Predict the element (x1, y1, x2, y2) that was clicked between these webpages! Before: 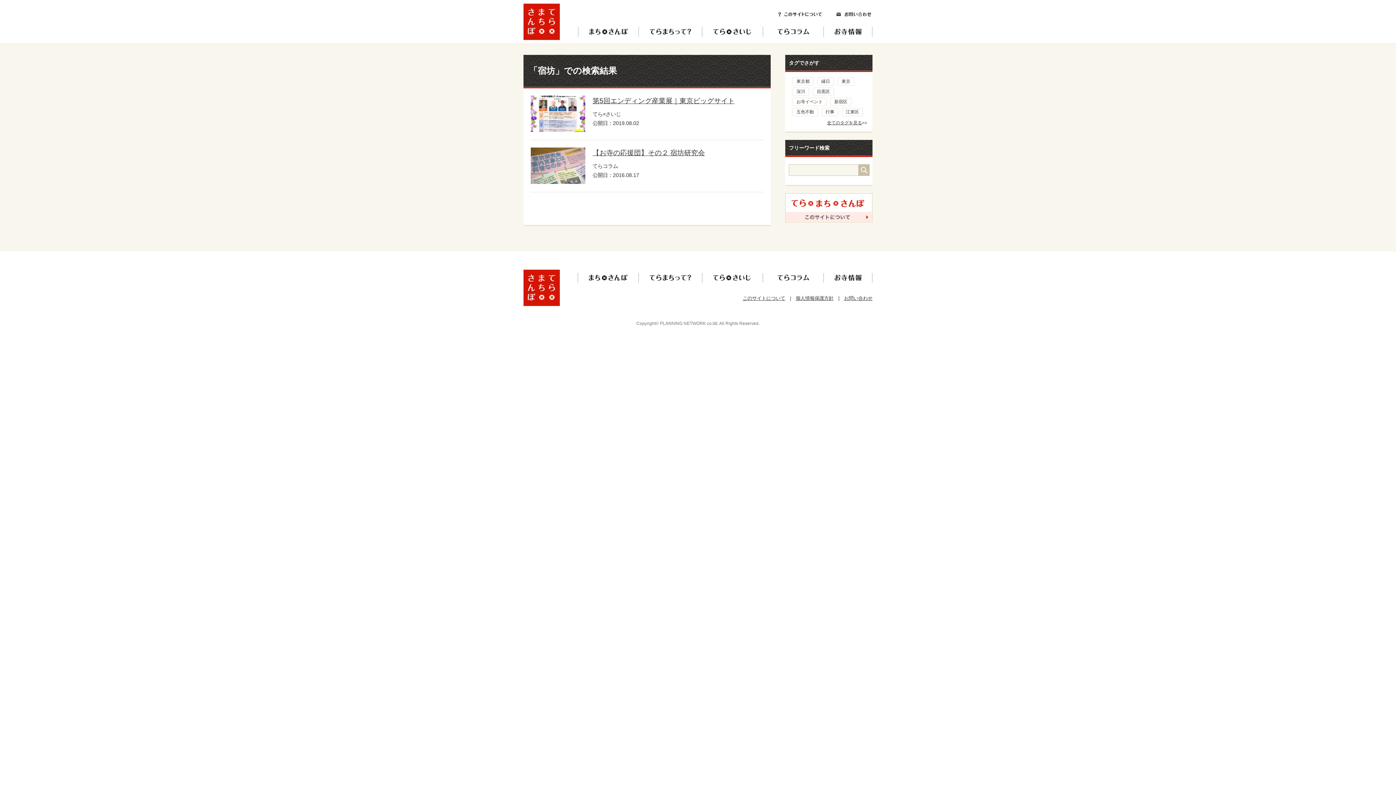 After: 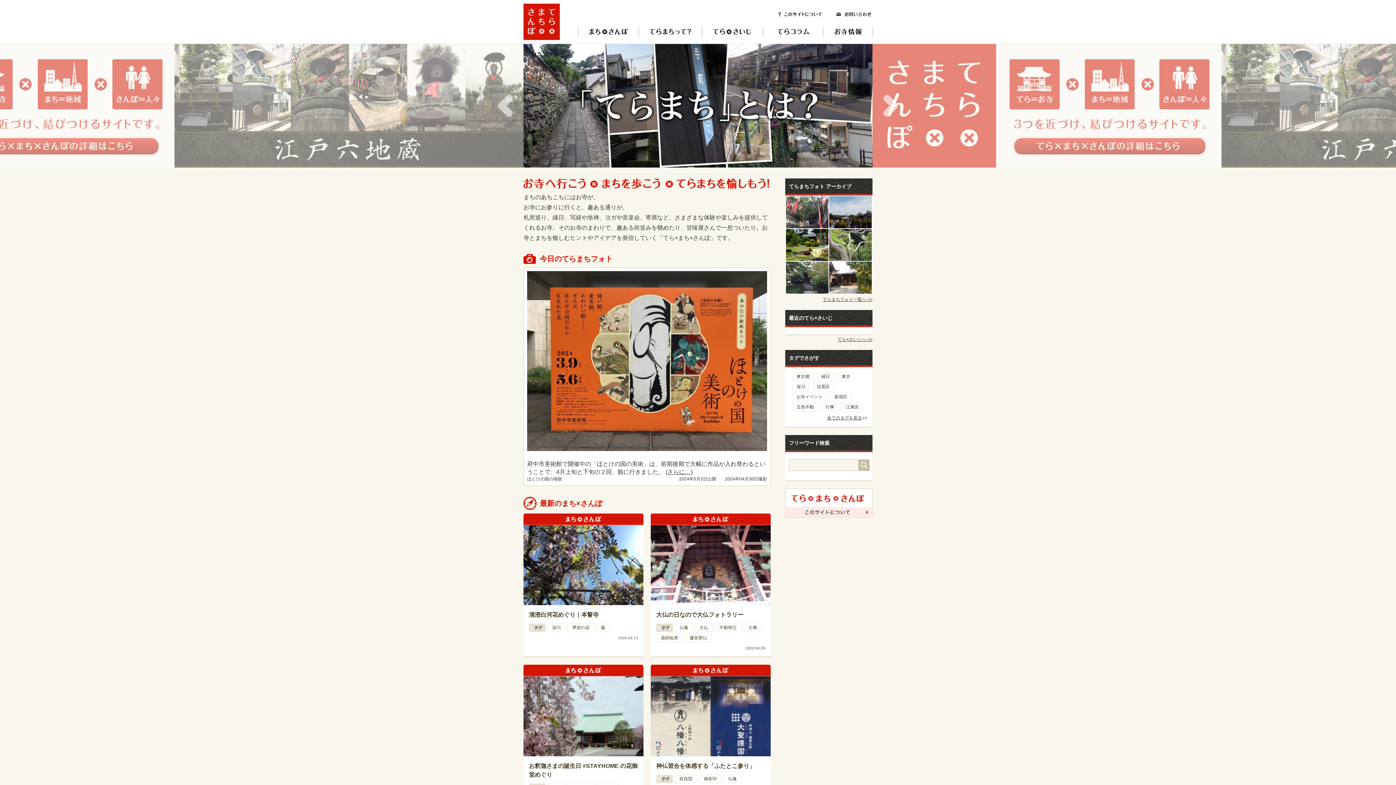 Action: bbox: (523, 3, 560, 40)